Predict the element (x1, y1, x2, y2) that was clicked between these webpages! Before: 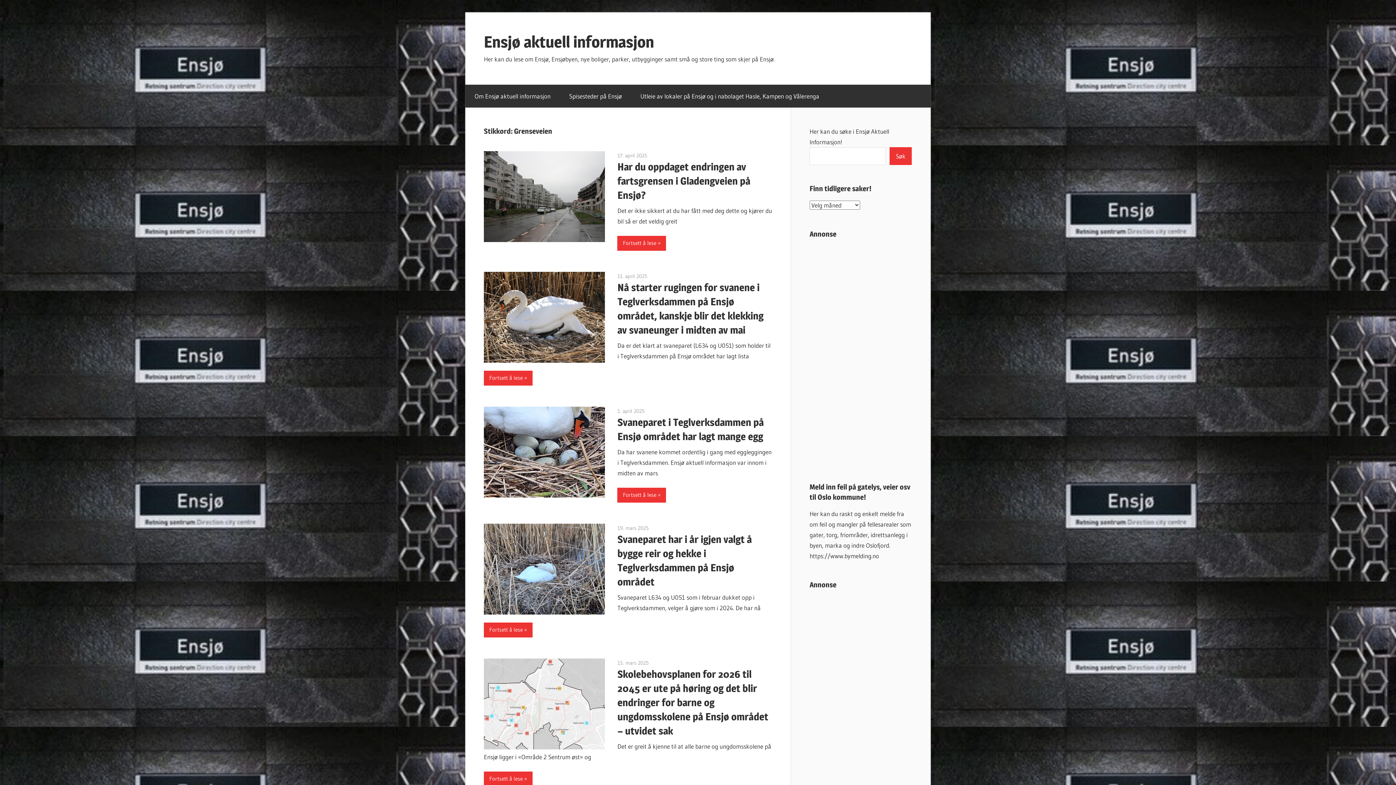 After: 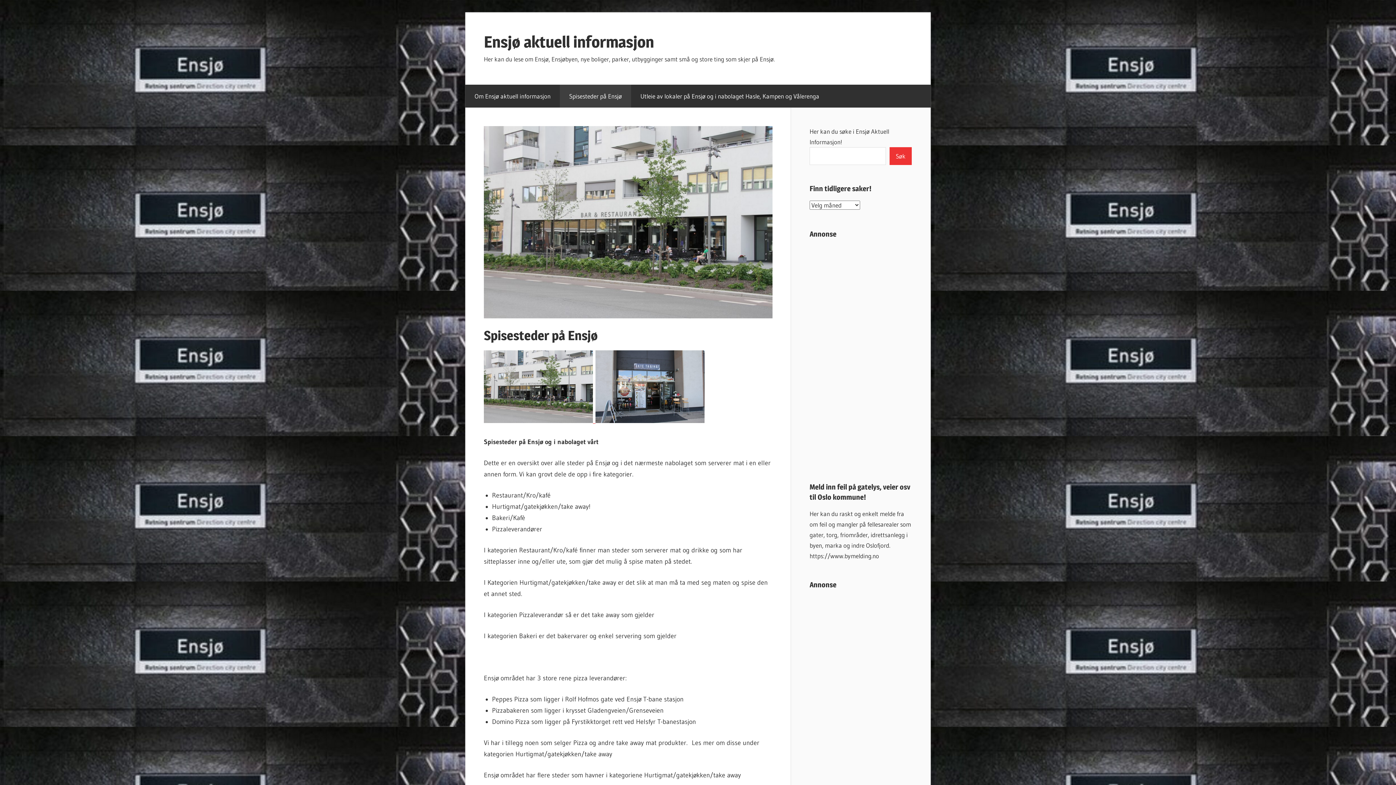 Action: label: Spisesteder på Ensjø bbox: (560, 84, 631, 107)